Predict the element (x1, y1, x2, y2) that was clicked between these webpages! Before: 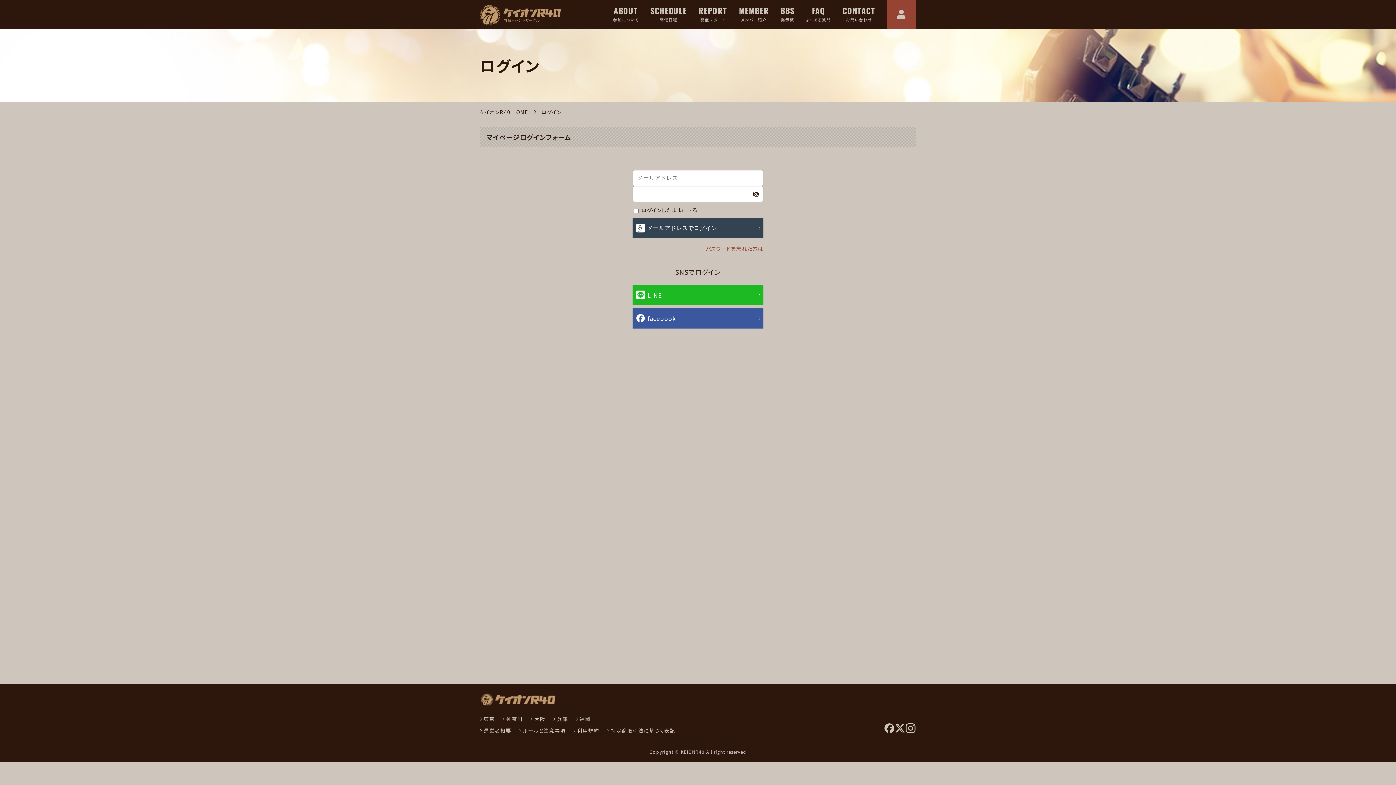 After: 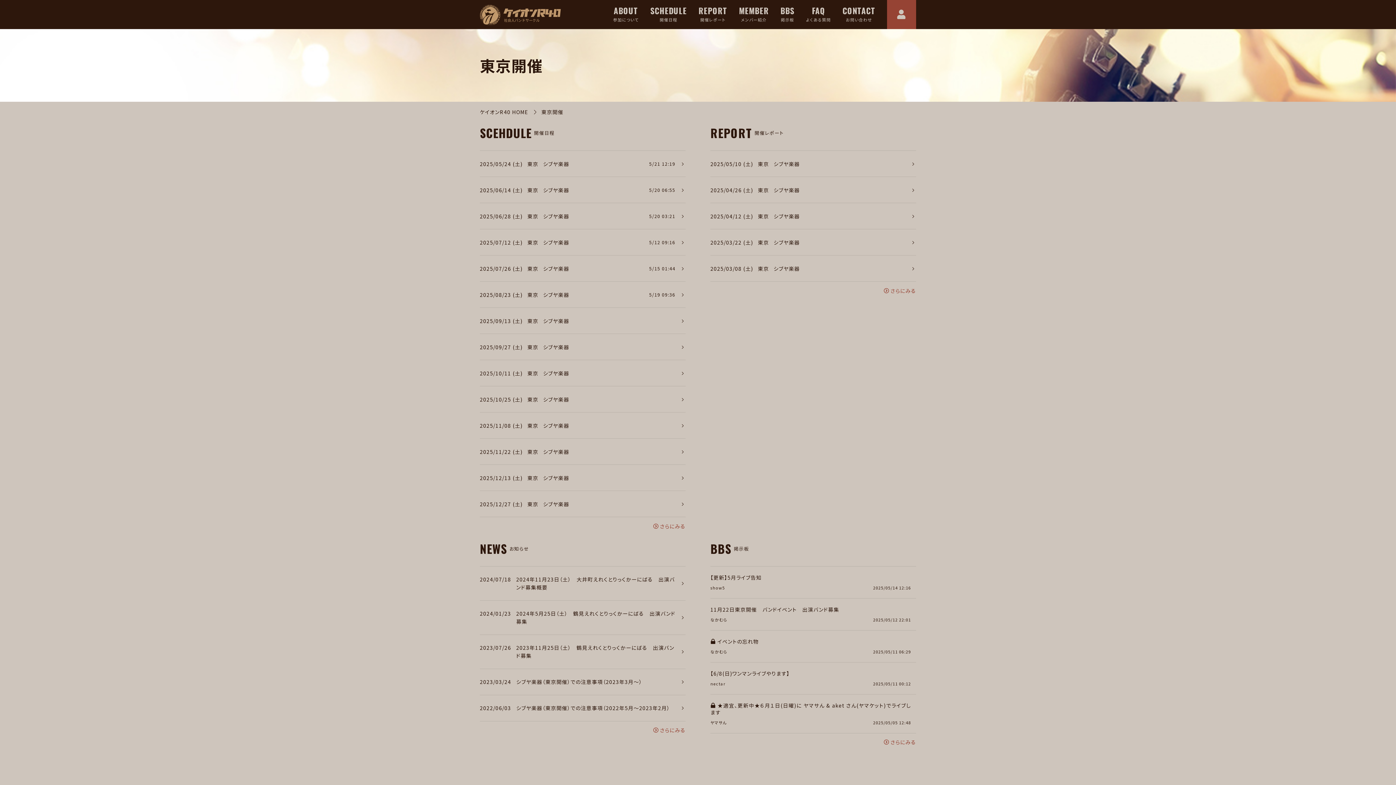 Action: bbox: (480, 715, 494, 722) label: 東京